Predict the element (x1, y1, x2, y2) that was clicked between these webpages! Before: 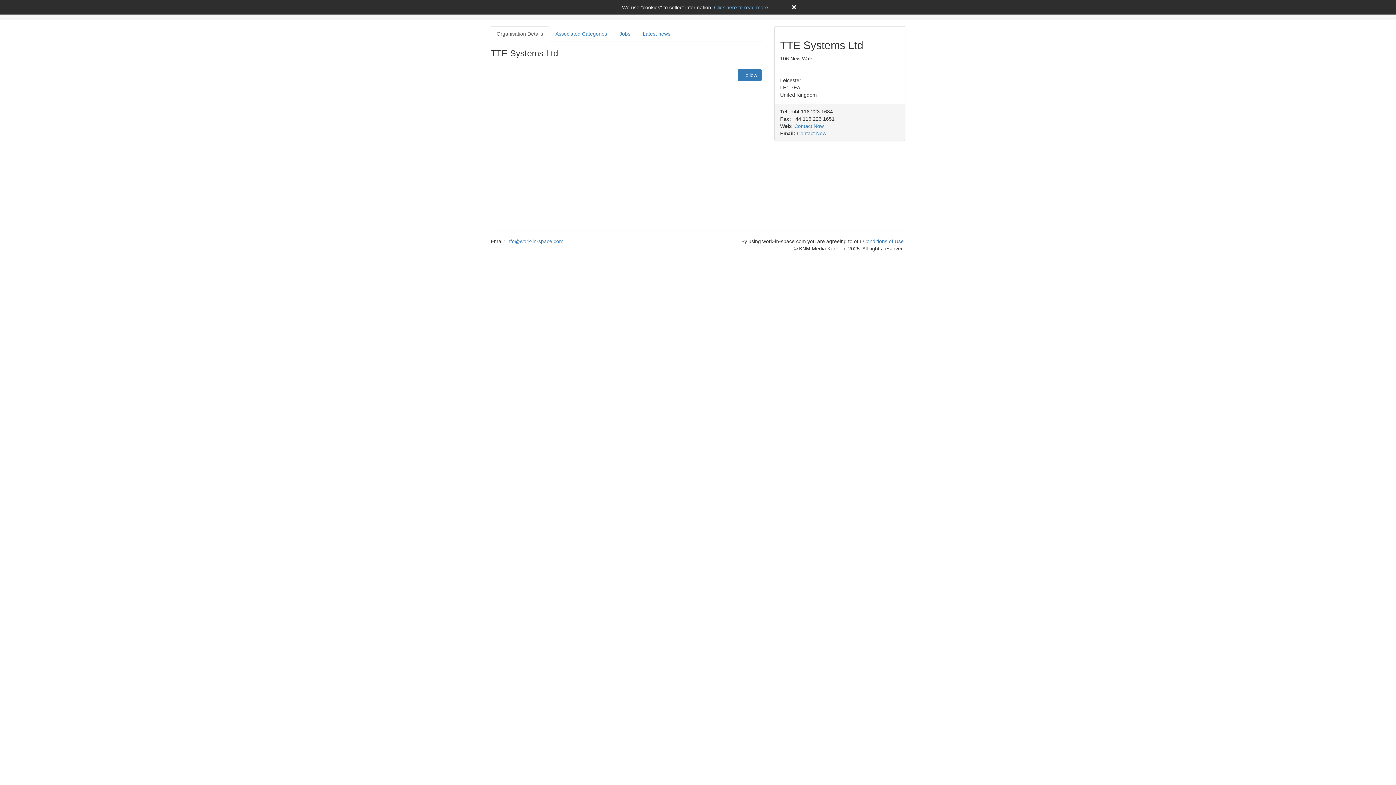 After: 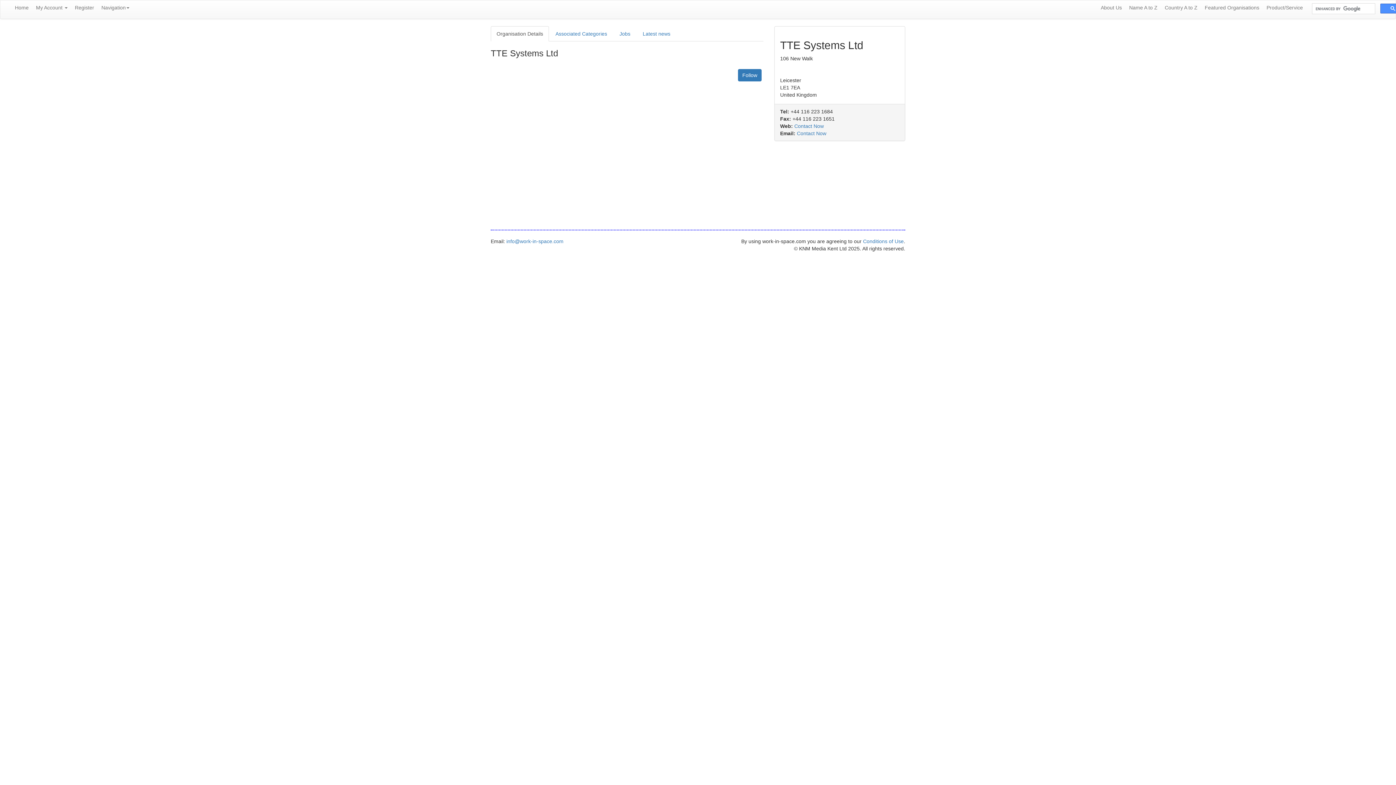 Action: label: × bbox: (792, 3, 796, 10)